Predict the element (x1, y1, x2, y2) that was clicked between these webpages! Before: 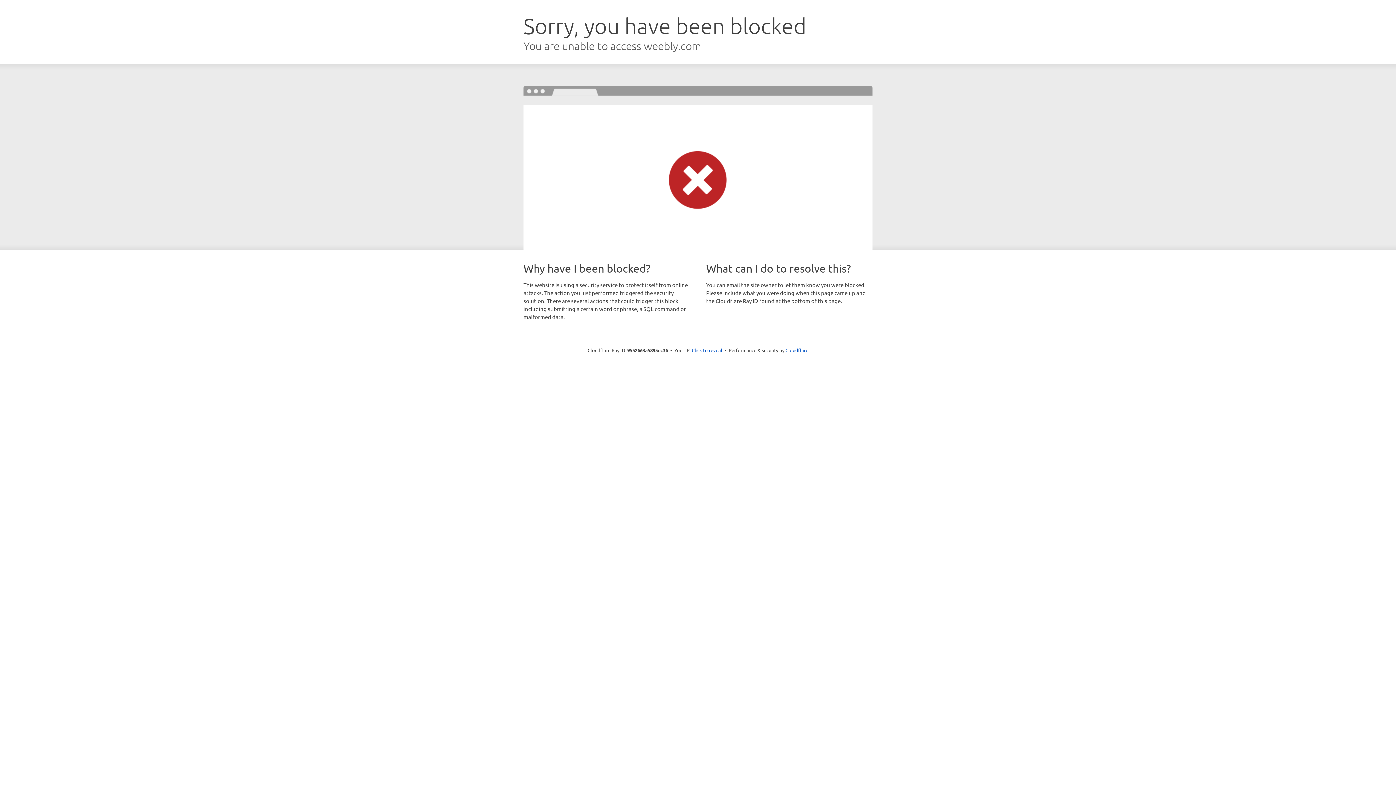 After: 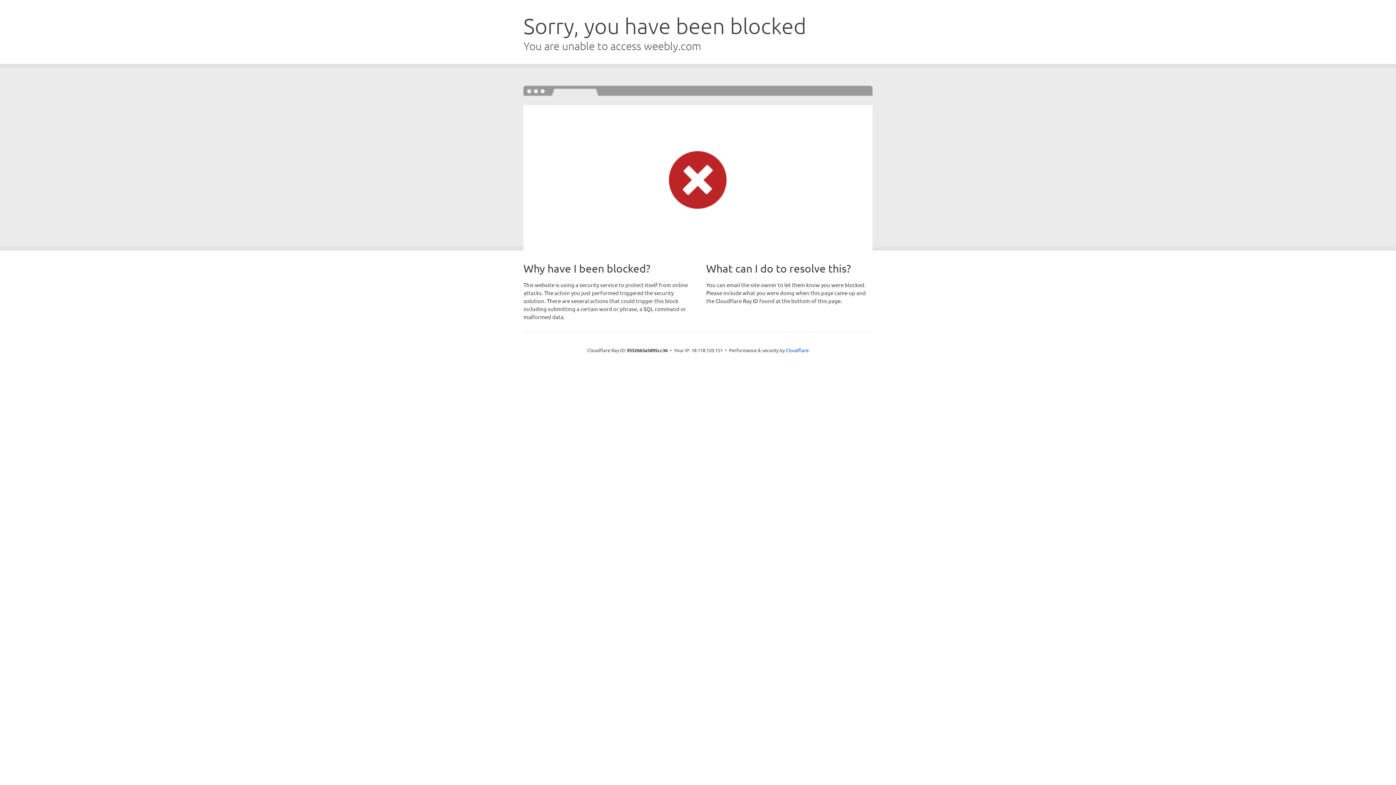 Action: bbox: (692, 346, 722, 353) label: Click to reveal